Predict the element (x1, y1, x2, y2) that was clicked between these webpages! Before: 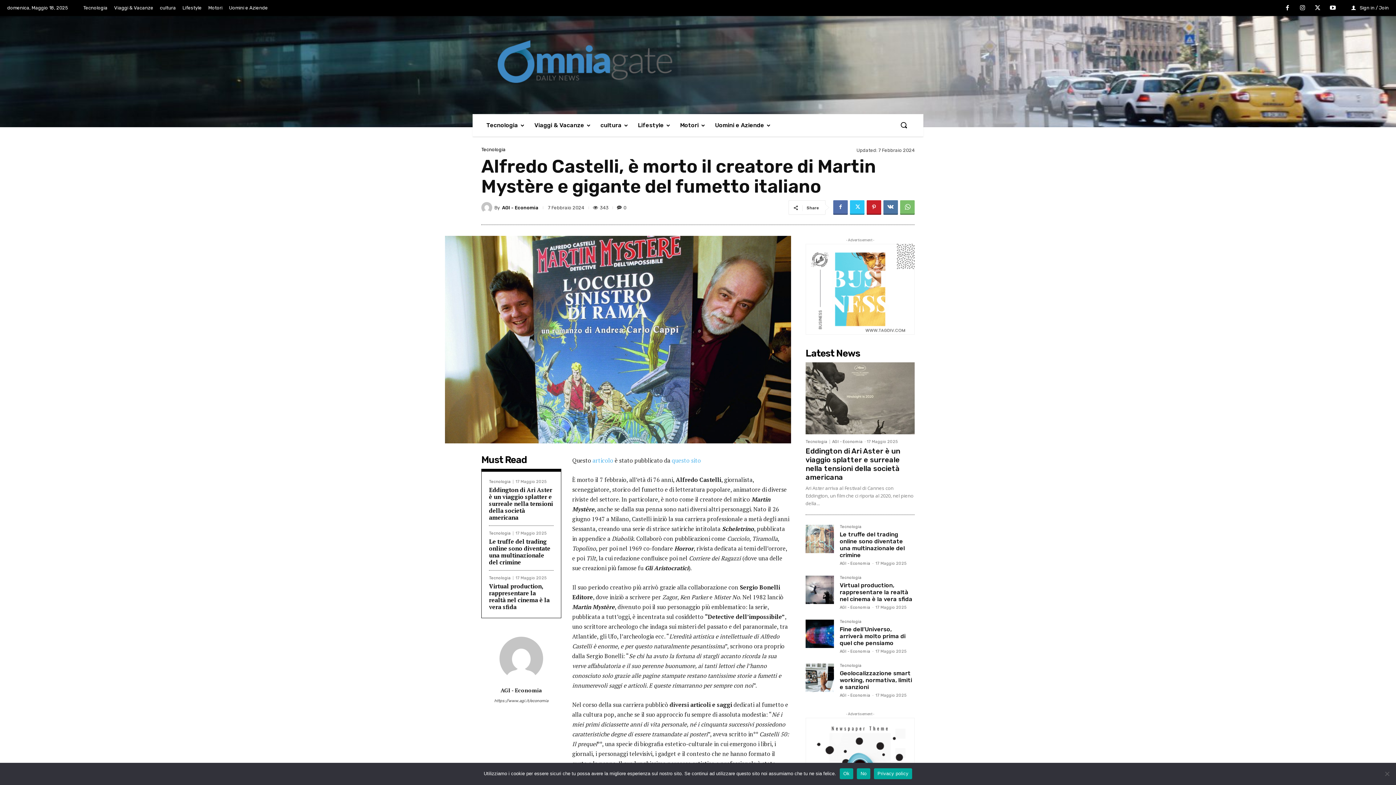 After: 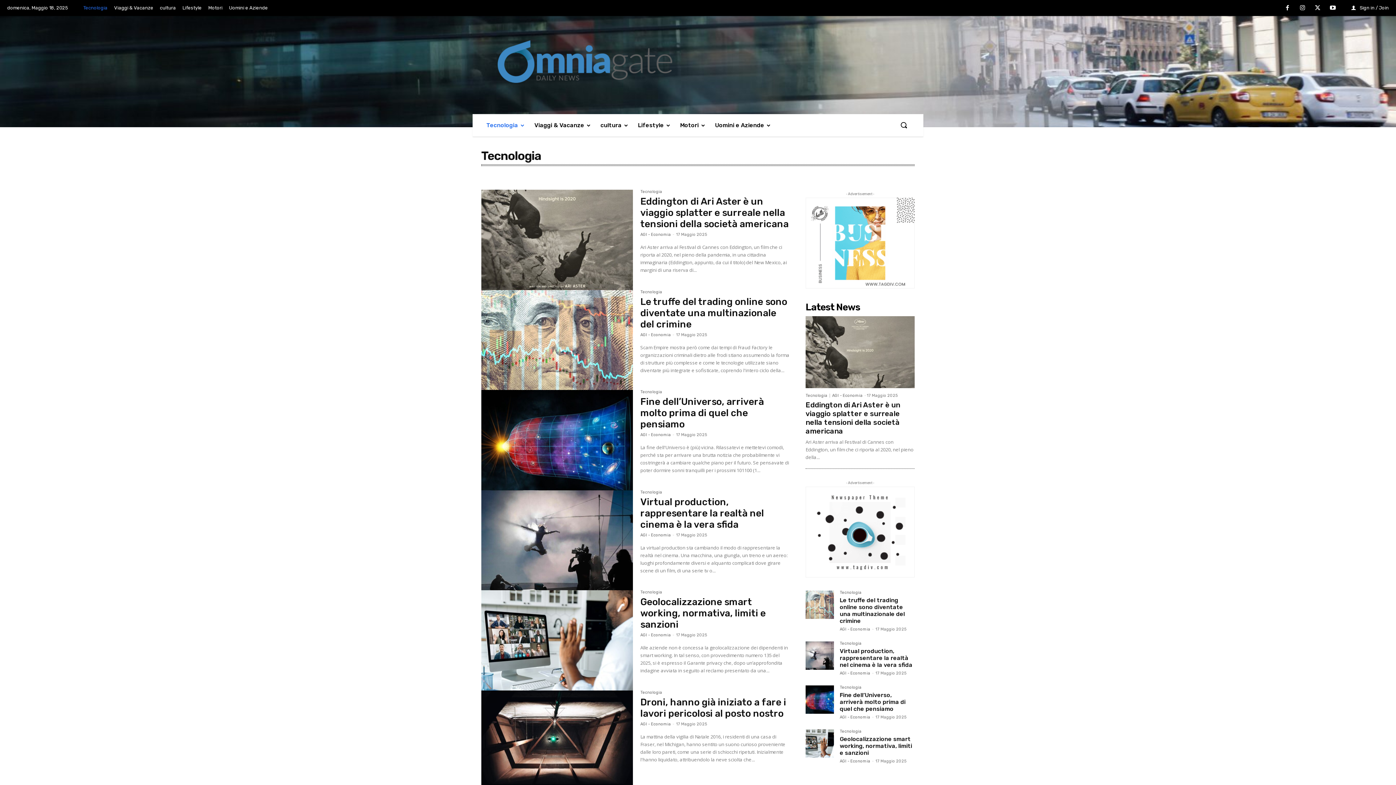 Action: bbox: (489, 531, 513, 535) label: Tecnologia